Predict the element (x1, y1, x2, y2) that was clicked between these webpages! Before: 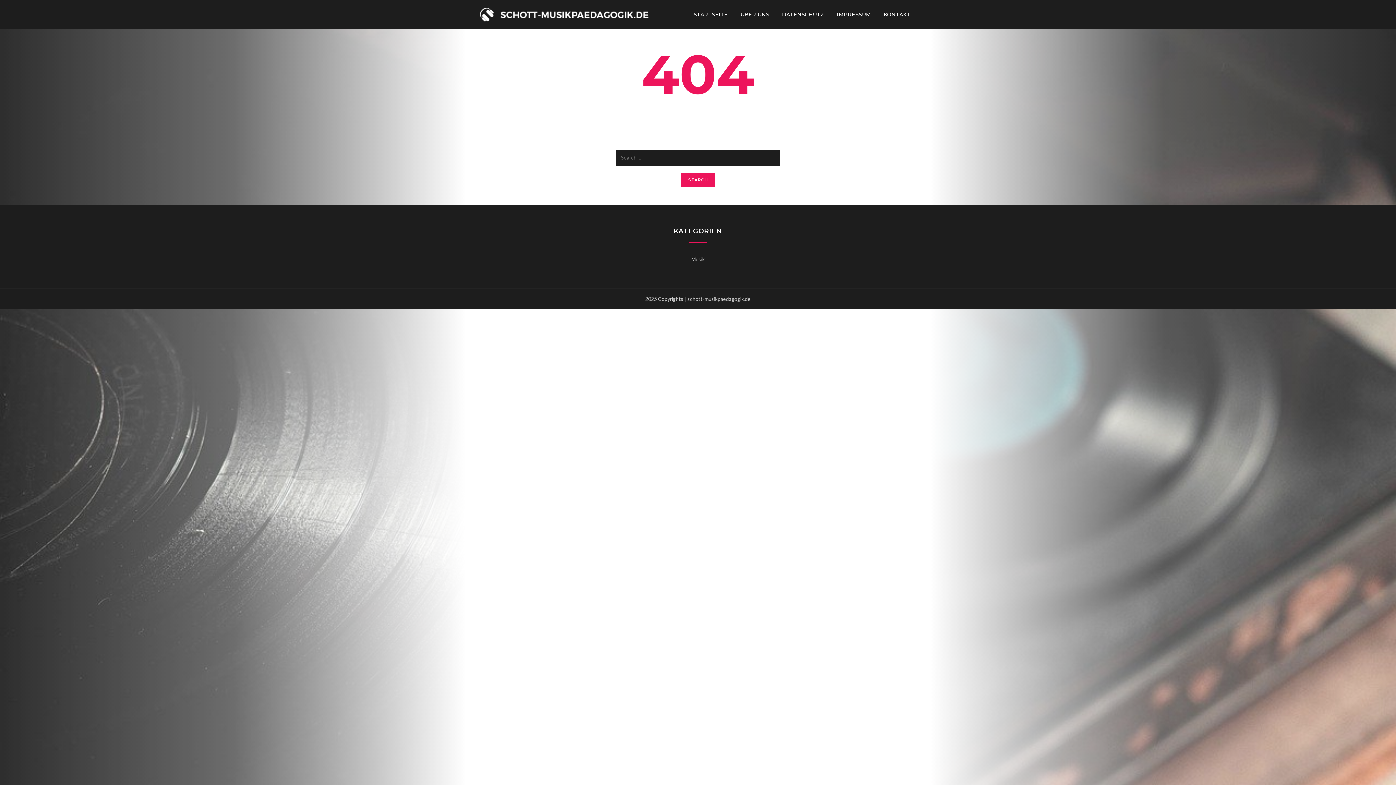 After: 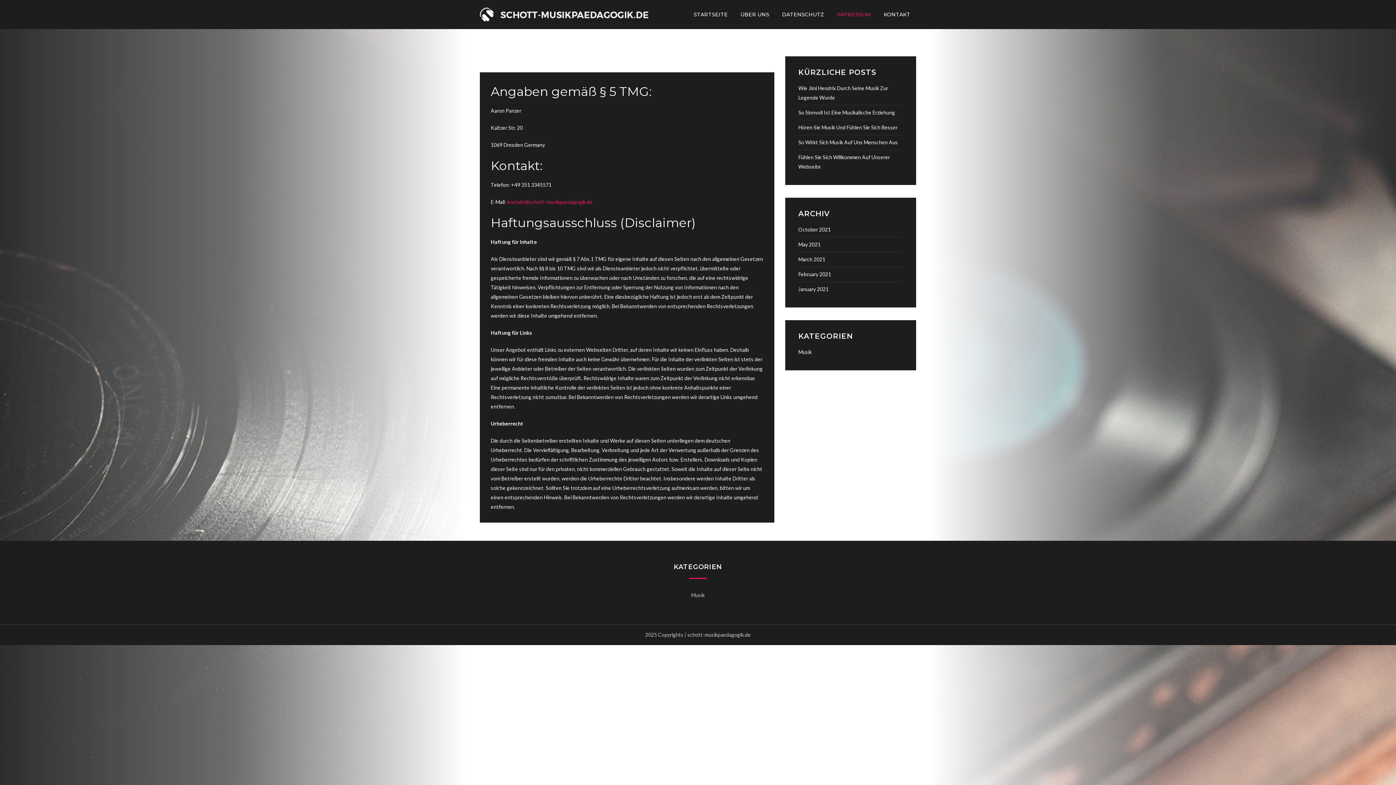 Action: bbox: (831, 4, 877, 24) label: IMPRESSUM